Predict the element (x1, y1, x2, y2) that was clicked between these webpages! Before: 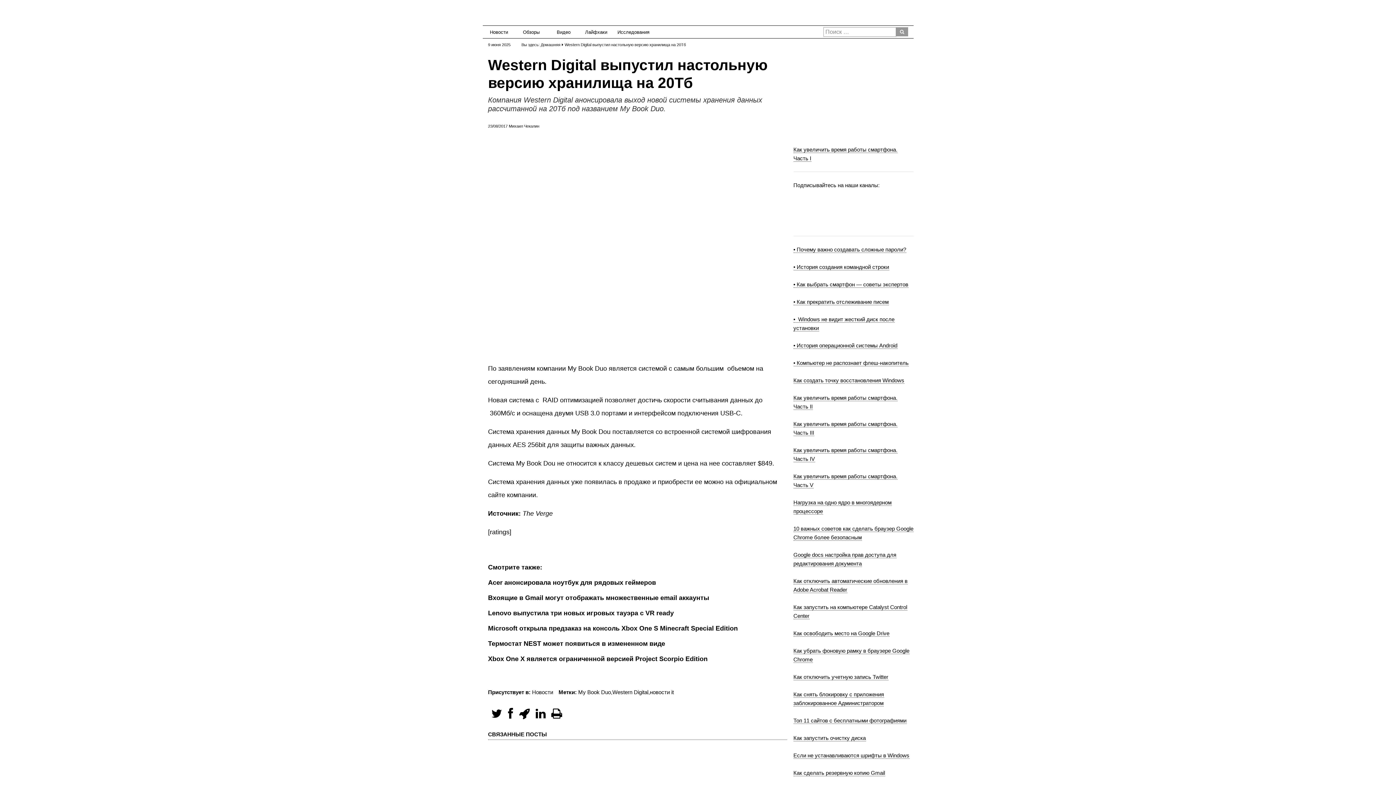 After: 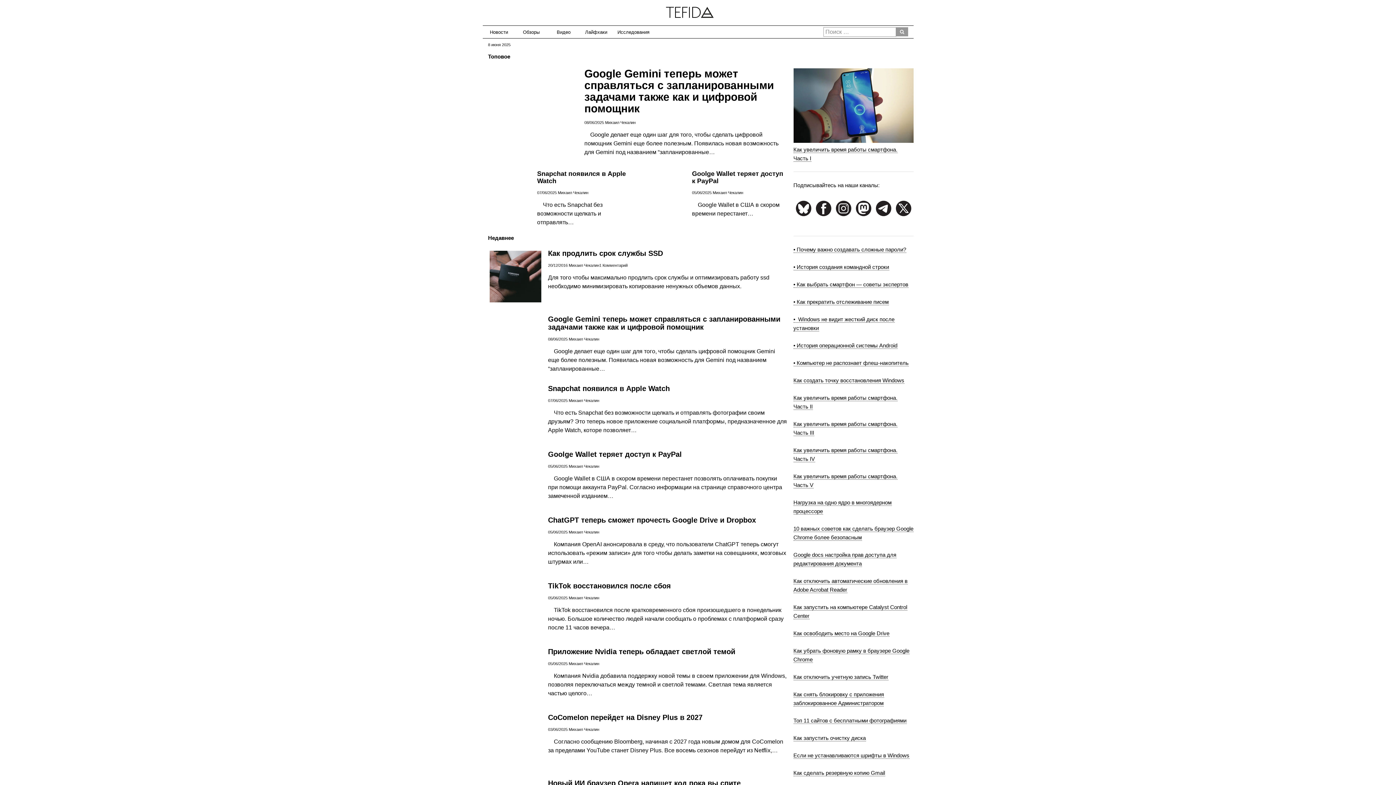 Action: label: Домашняя bbox: (540, 42, 560, 46)